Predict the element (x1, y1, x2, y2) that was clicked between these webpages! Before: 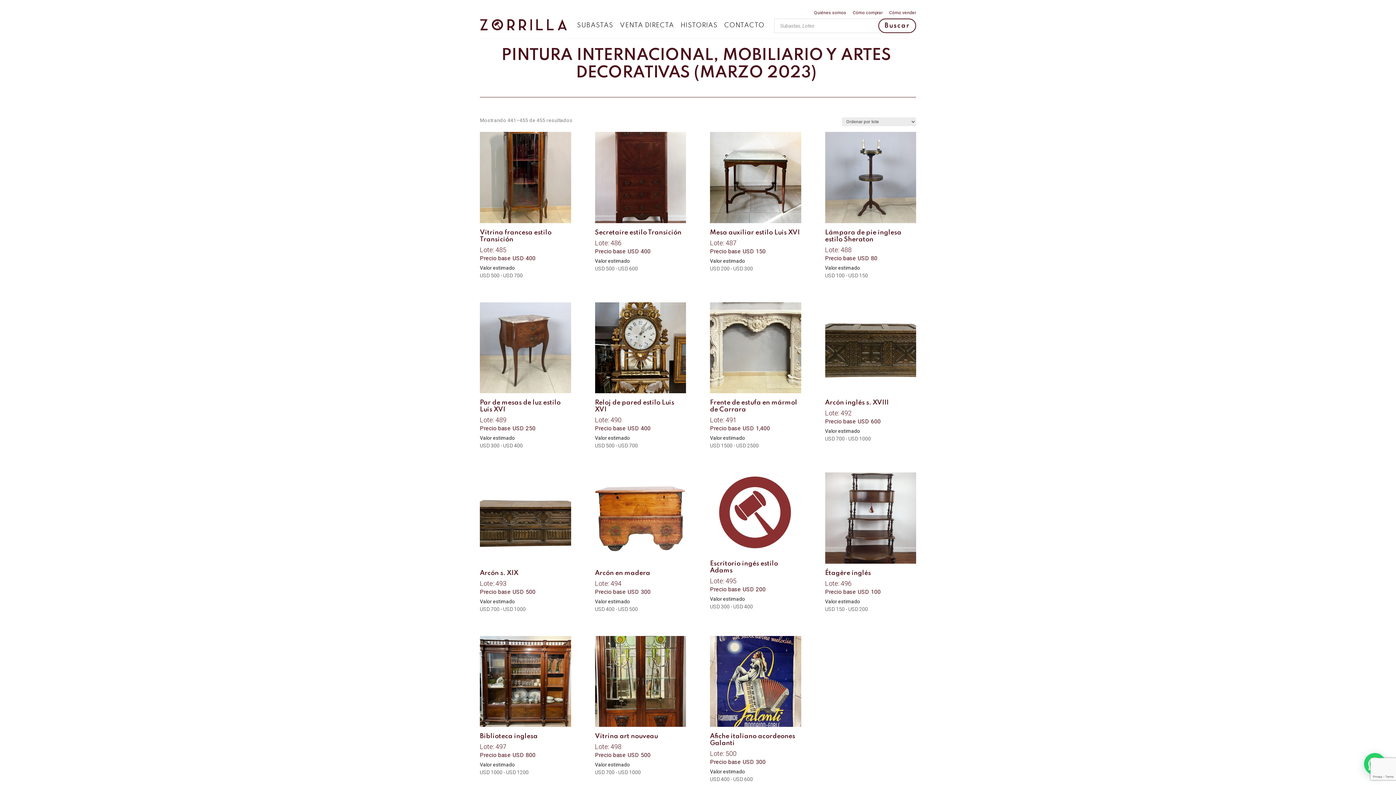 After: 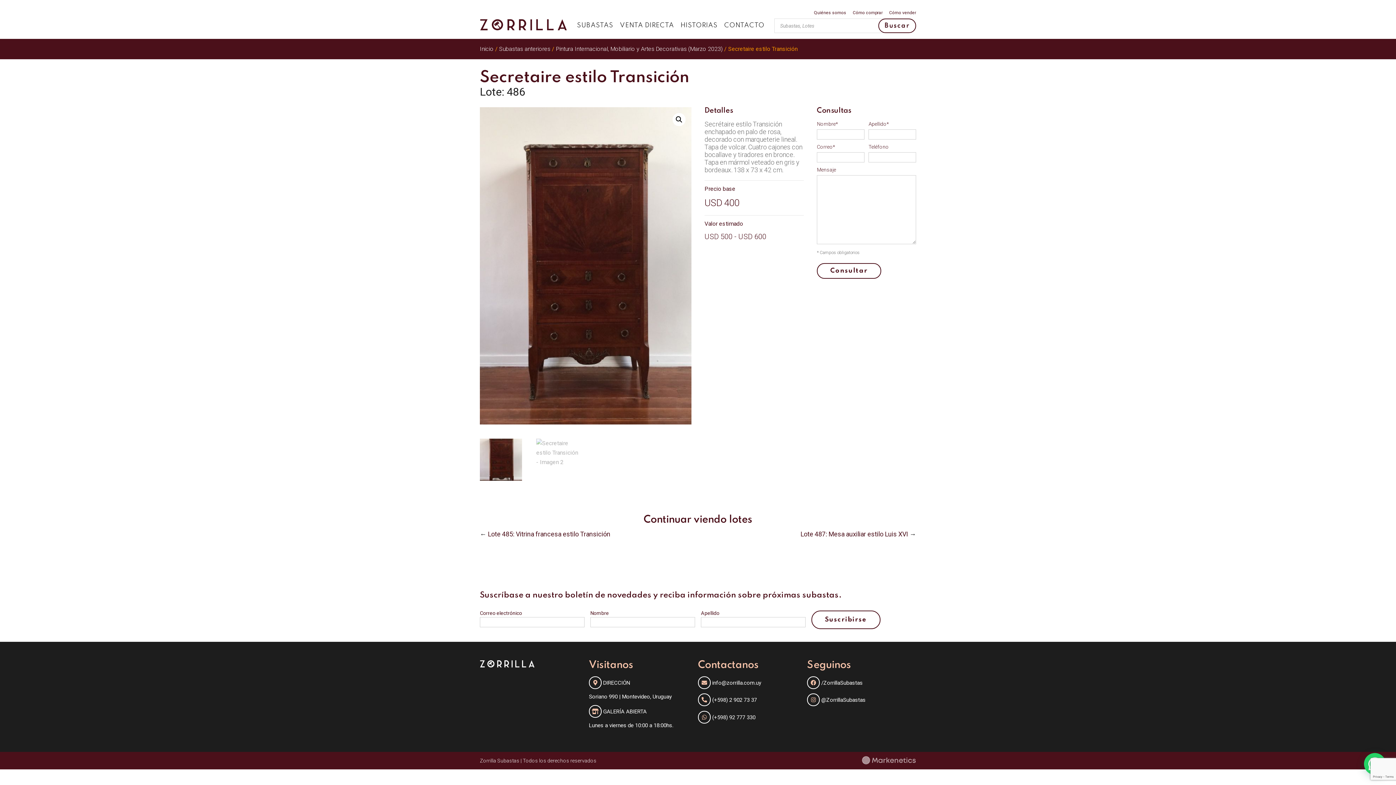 Action: label: Secretaire estilo Transición

Lote: 486

USD400 bbox: (595, 132, 686, 256)